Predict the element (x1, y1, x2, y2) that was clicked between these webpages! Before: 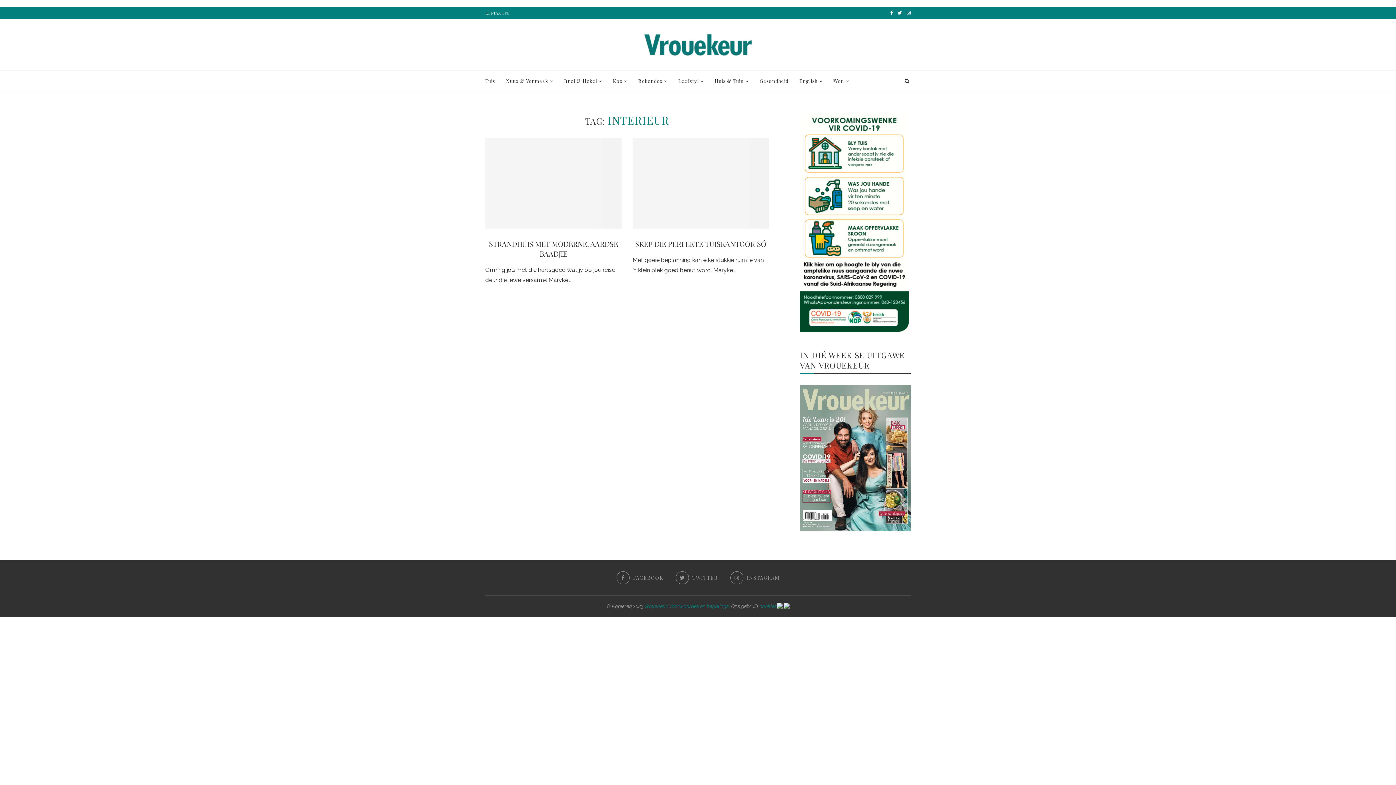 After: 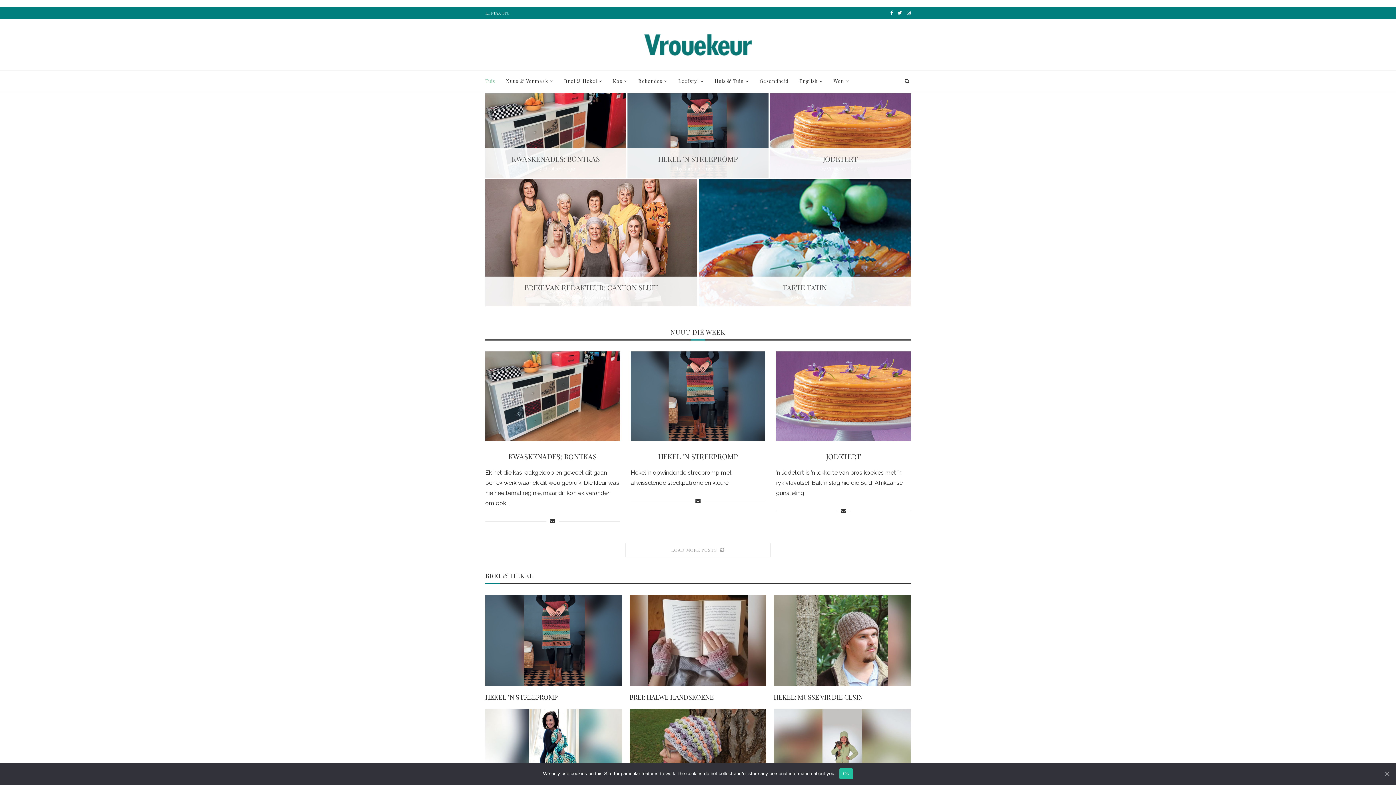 Action: label: Tuis bbox: (485, 70, 495, 91)